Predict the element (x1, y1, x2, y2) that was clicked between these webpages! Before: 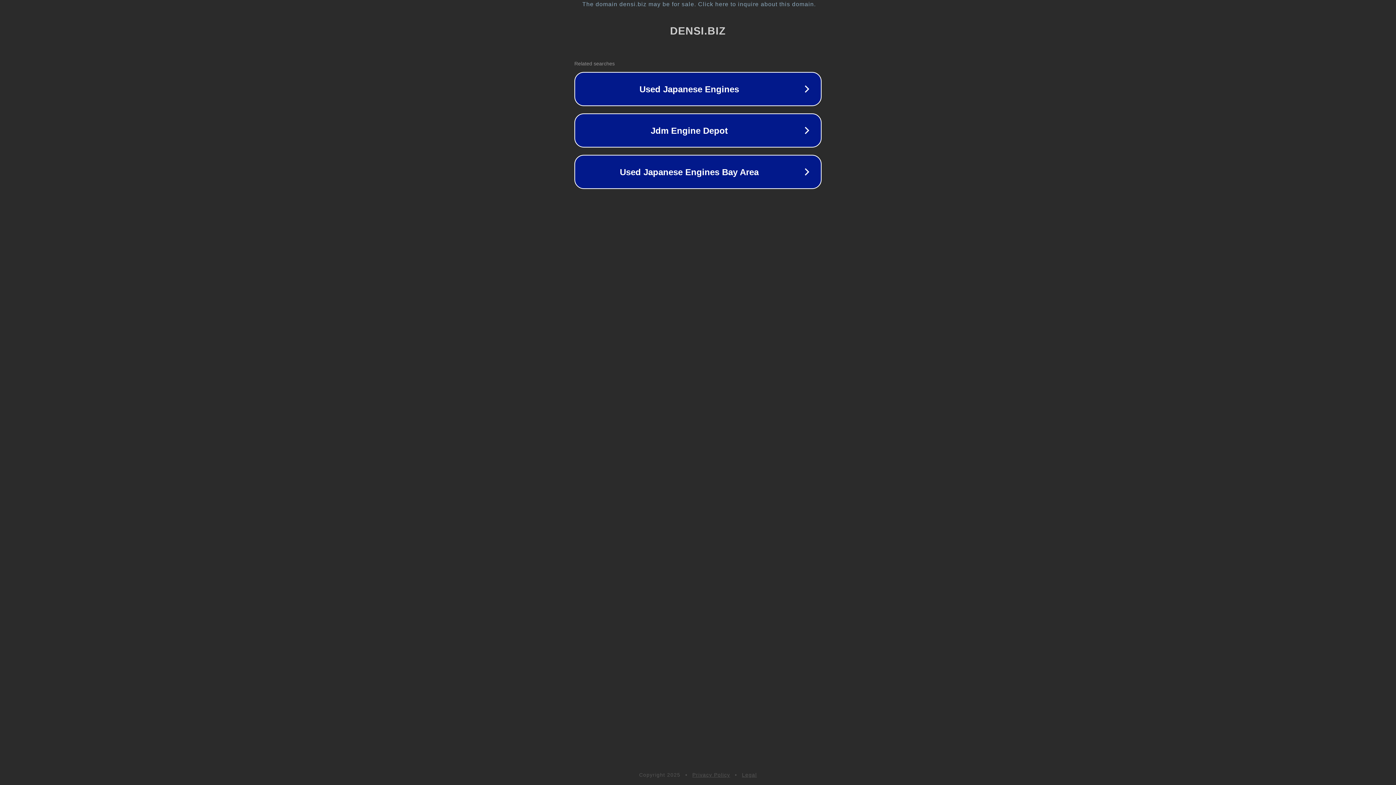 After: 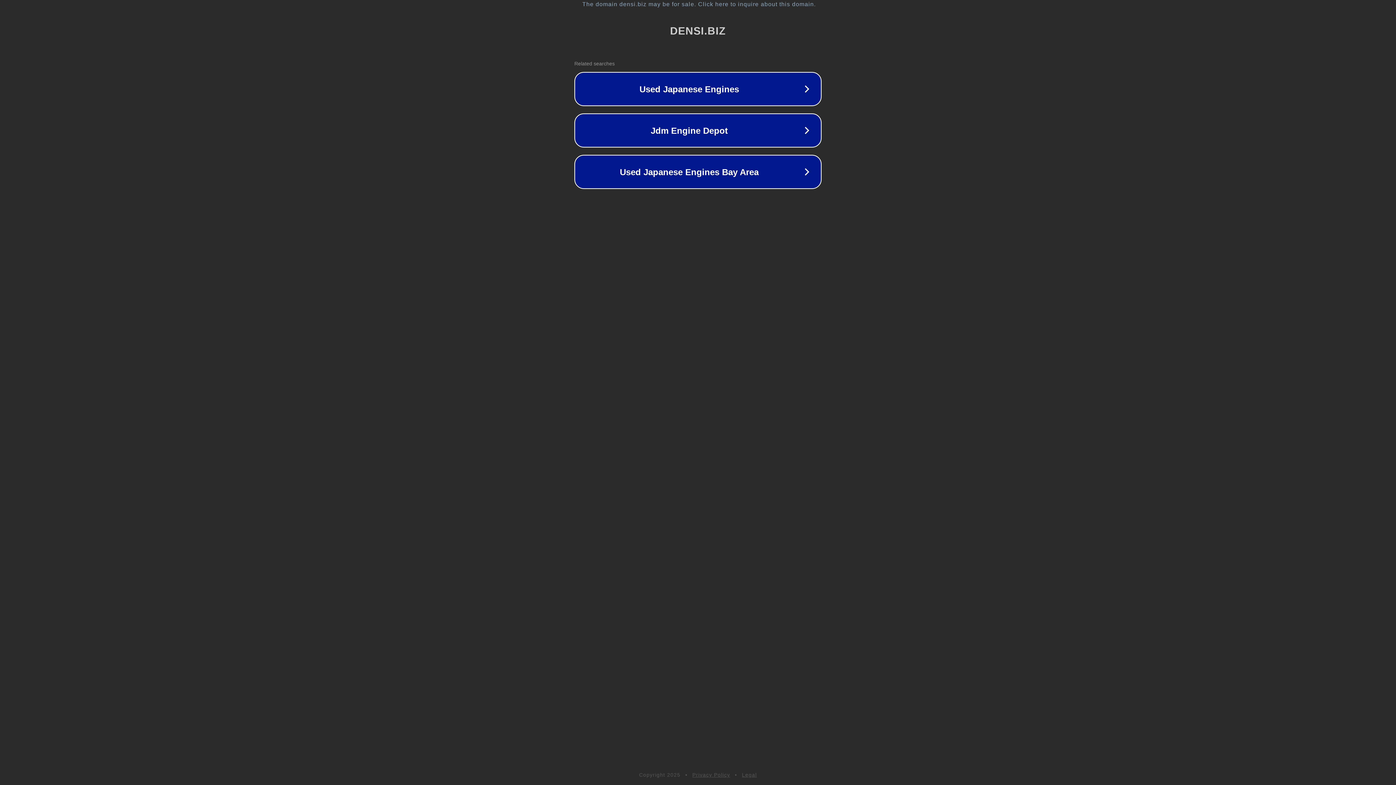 Action: bbox: (742, 772, 757, 778) label: Legal